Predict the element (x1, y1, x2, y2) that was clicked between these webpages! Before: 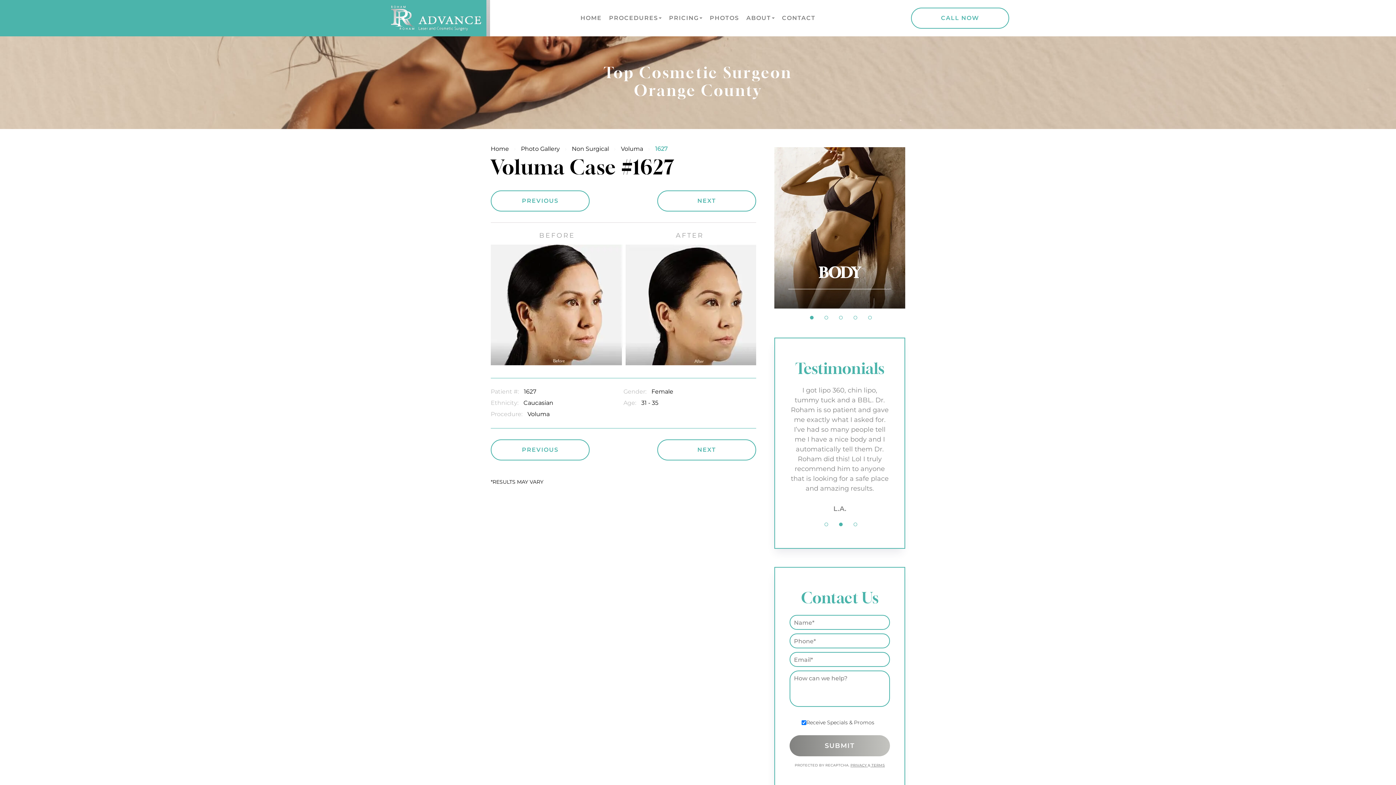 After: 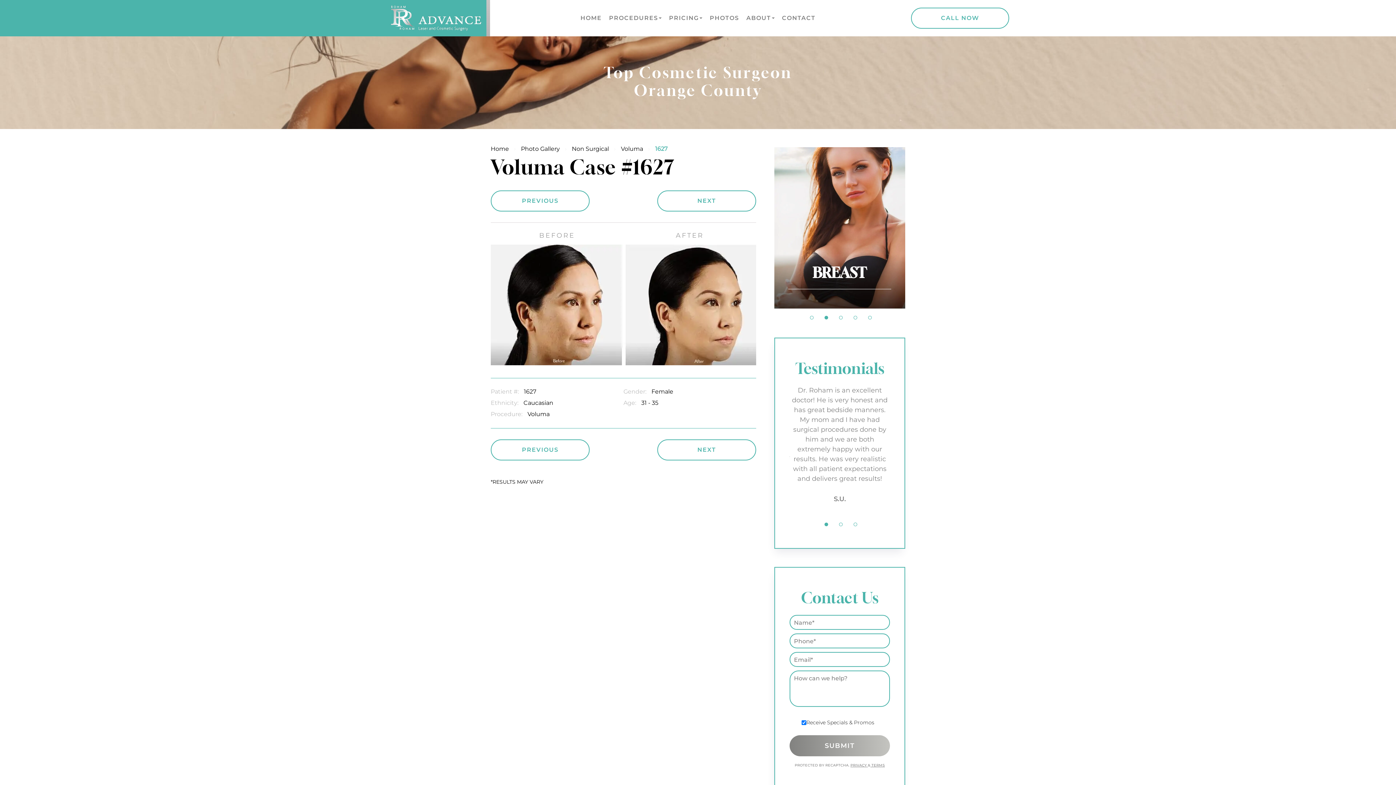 Action: bbox: (824, 315, 828, 319) label: 2 of 5